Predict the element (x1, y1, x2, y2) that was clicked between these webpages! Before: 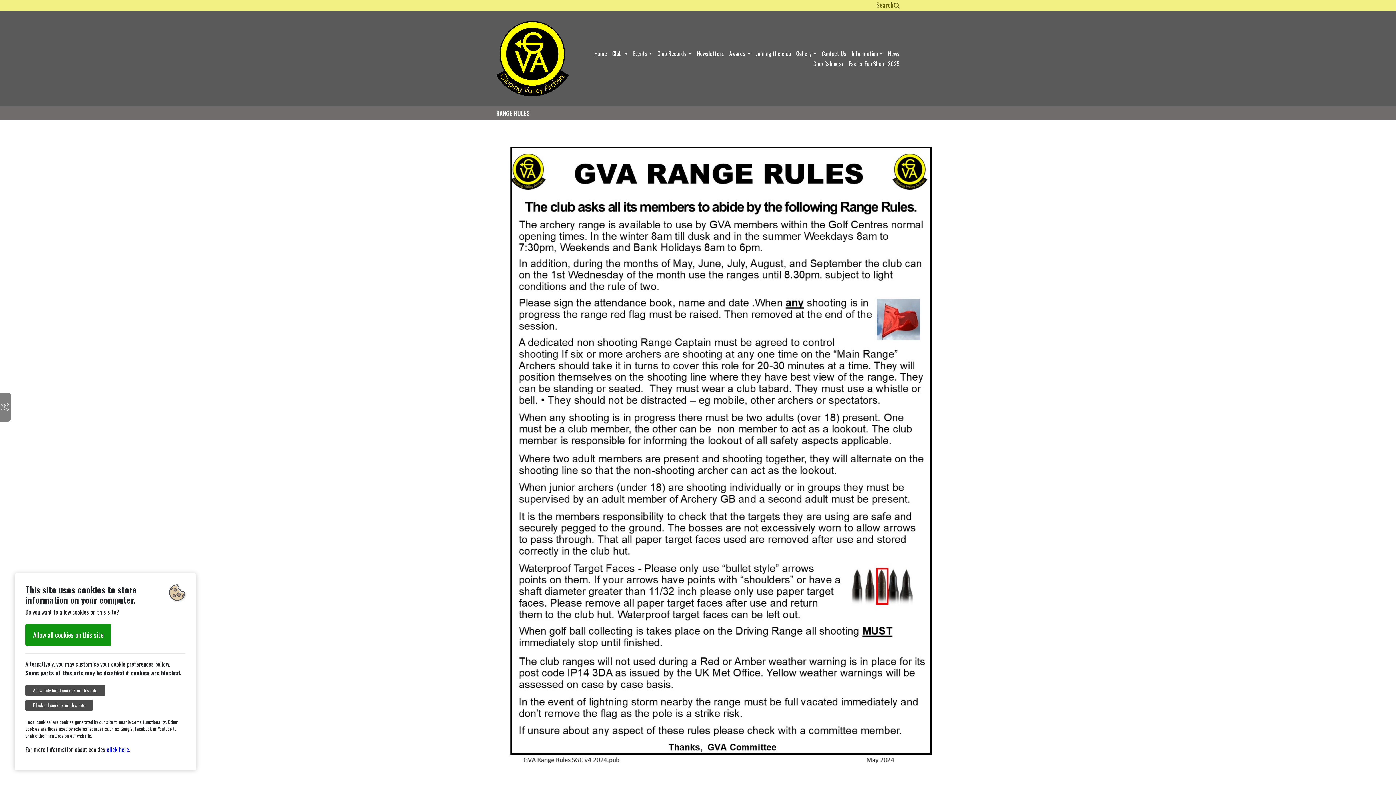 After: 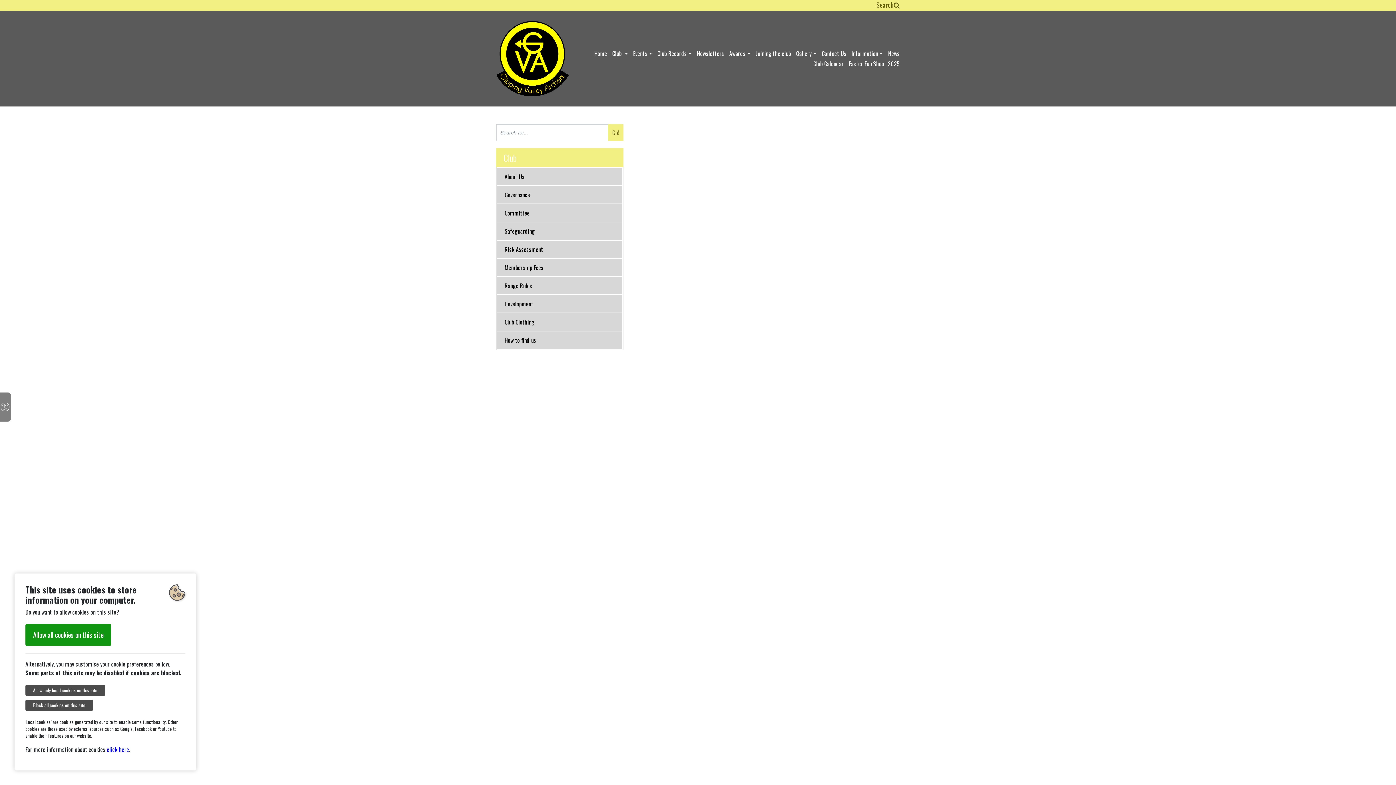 Action: bbox: (611, 48, 628, 58) label: Club 